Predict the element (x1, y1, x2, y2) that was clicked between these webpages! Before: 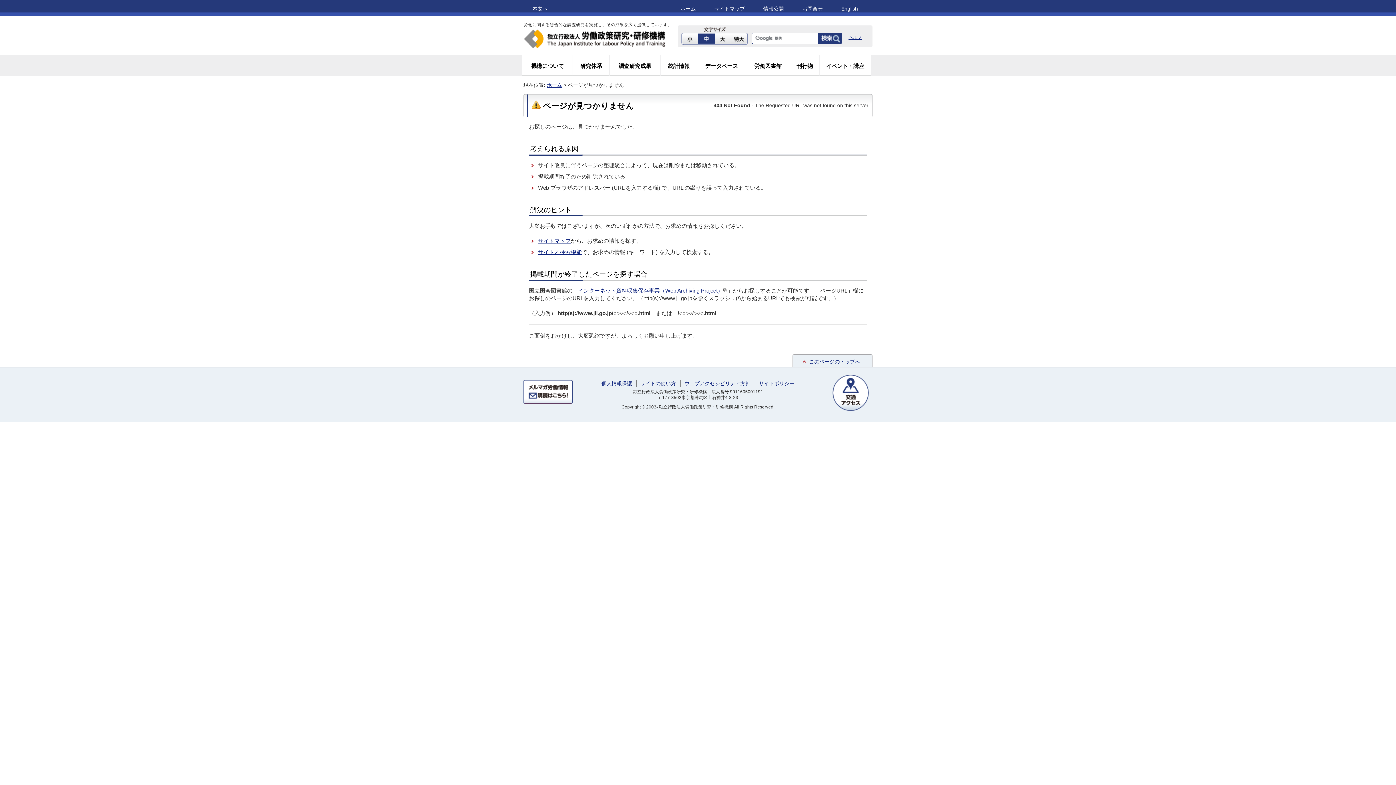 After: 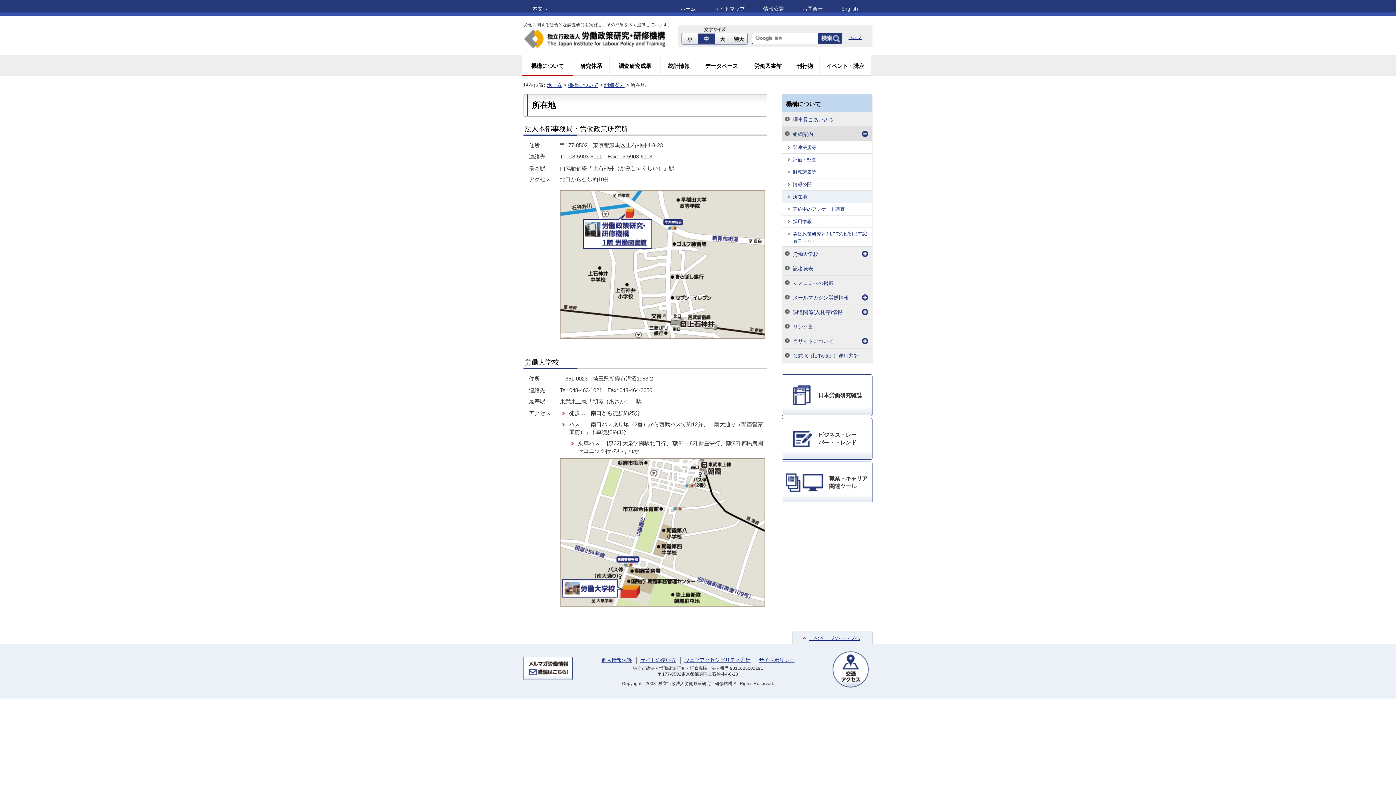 Action: bbox: (832, 374, 869, 411)